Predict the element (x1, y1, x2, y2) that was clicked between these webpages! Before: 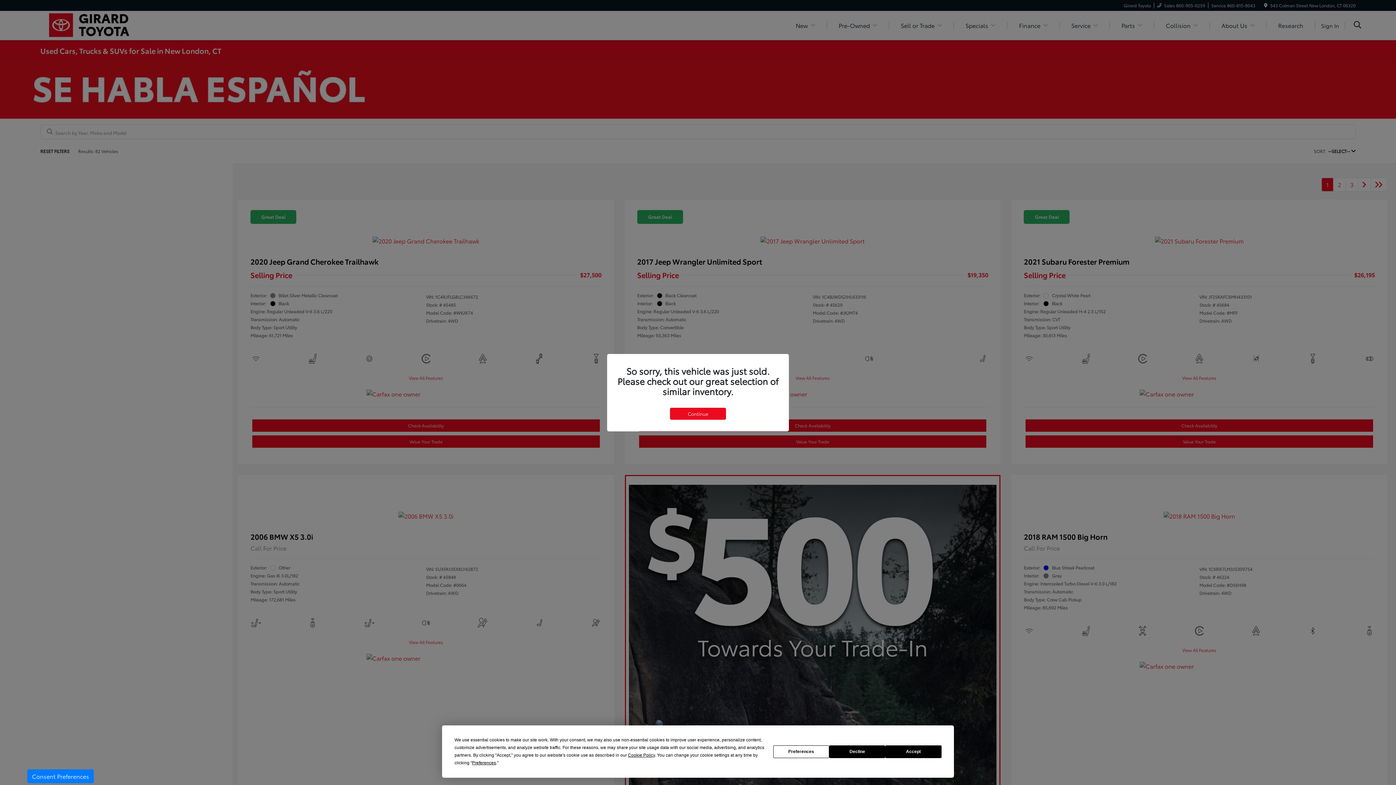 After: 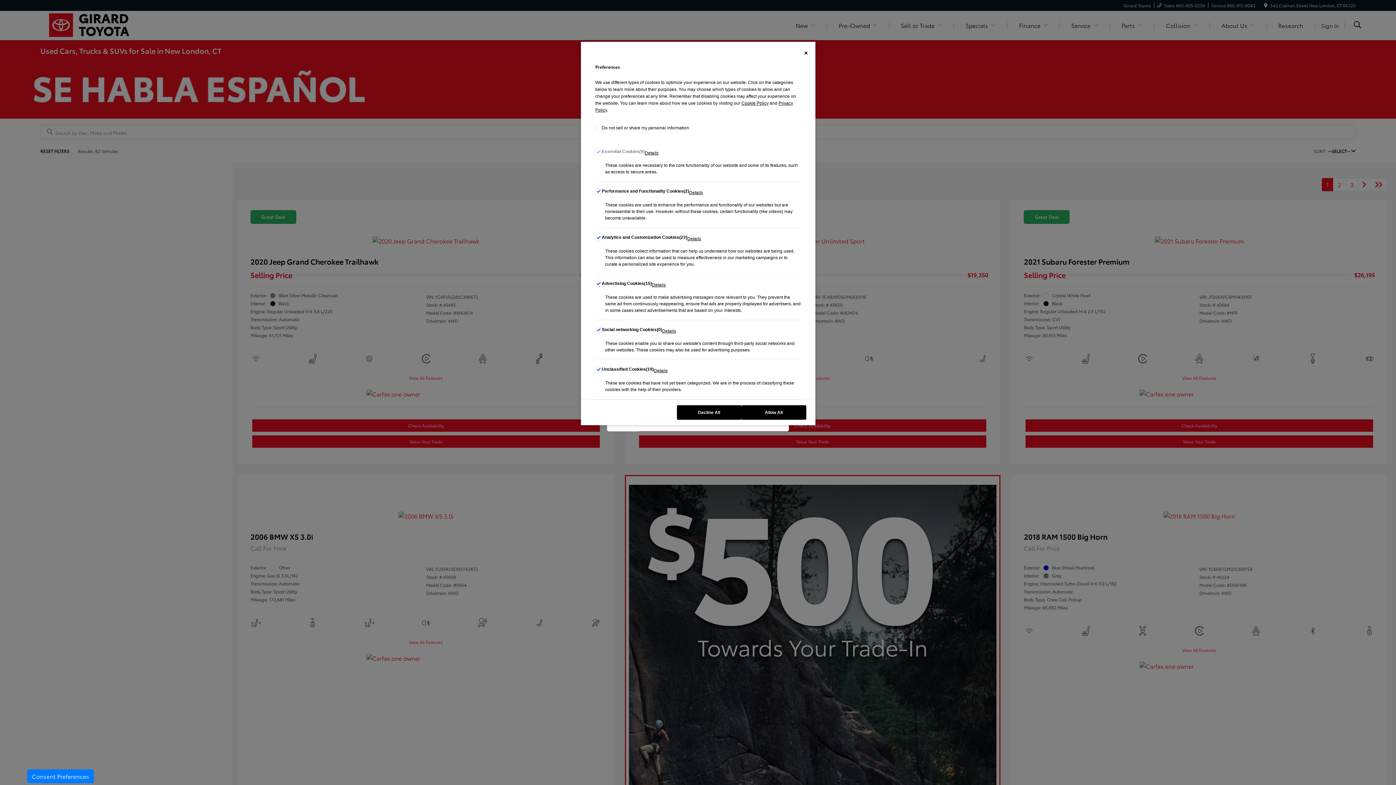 Action: bbox: (472, 760, 496, 765) label: Preferences